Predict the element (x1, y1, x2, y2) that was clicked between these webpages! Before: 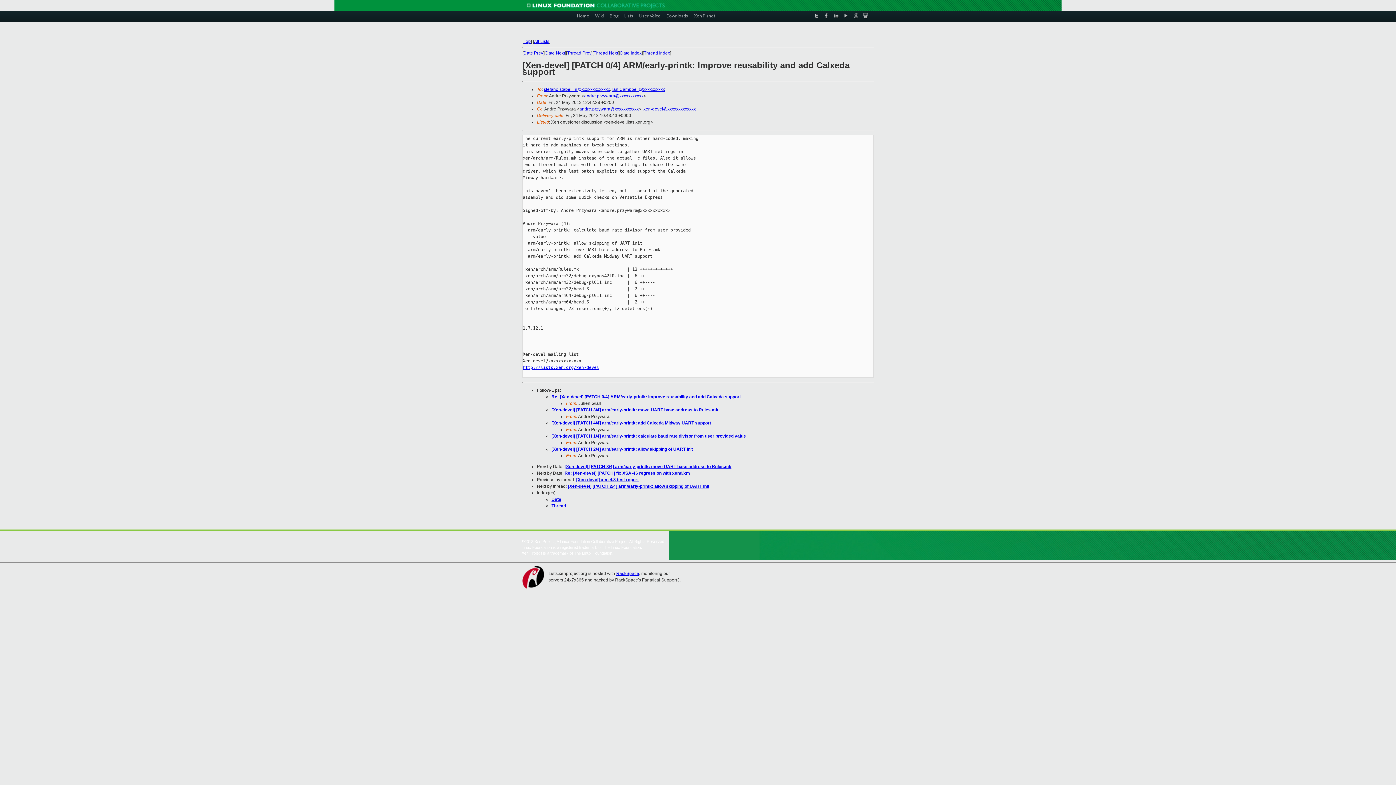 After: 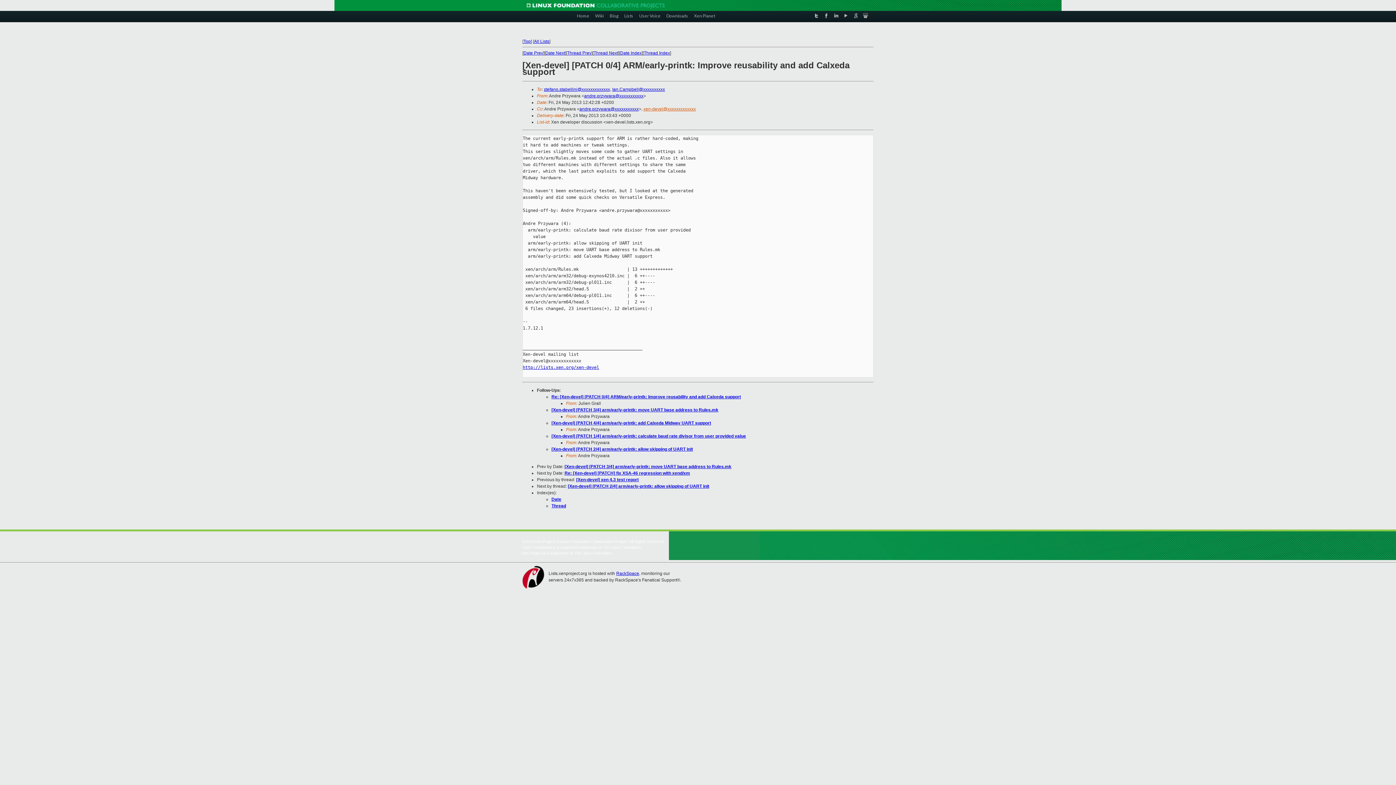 Action: bbox: (643, 106, 696, 111) label: xen-devel@xxxxxxxxxxxxx